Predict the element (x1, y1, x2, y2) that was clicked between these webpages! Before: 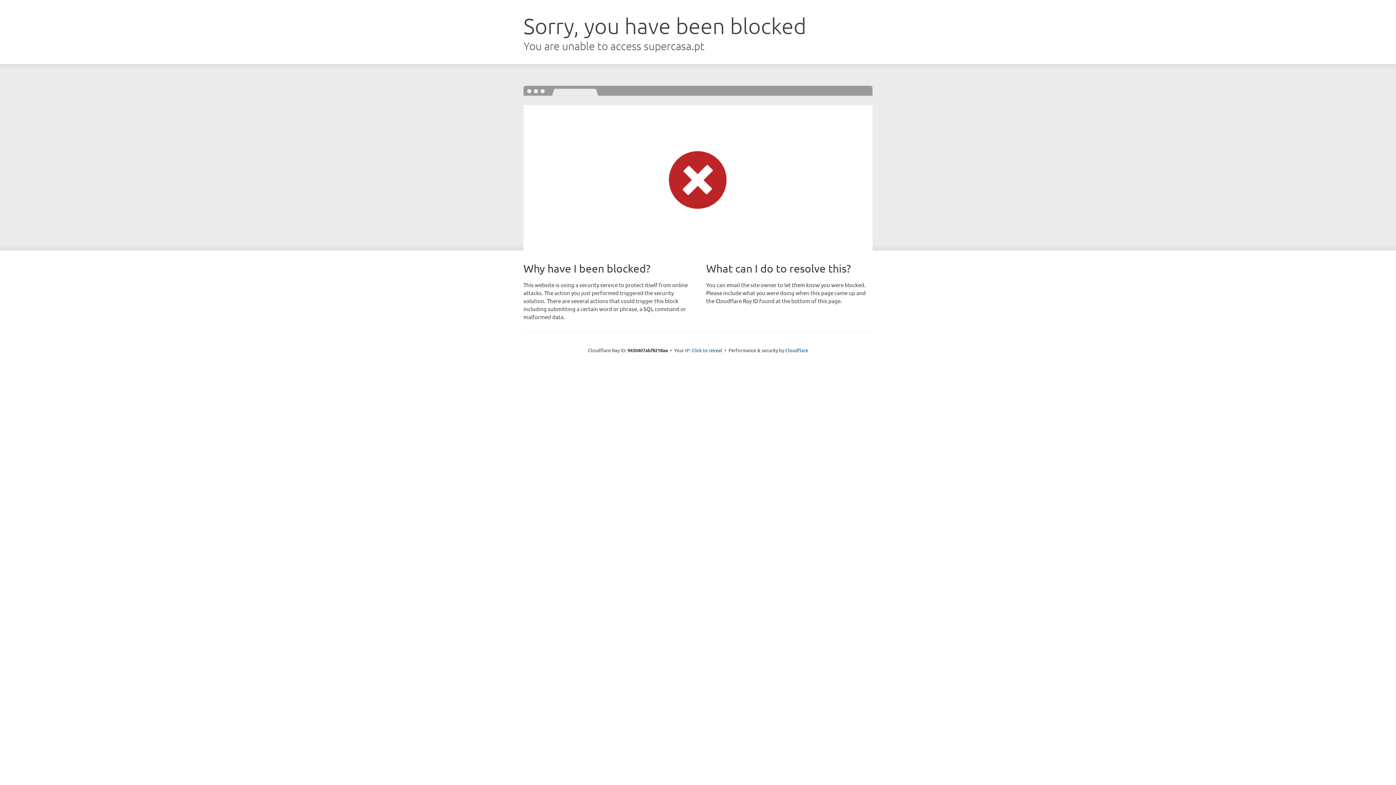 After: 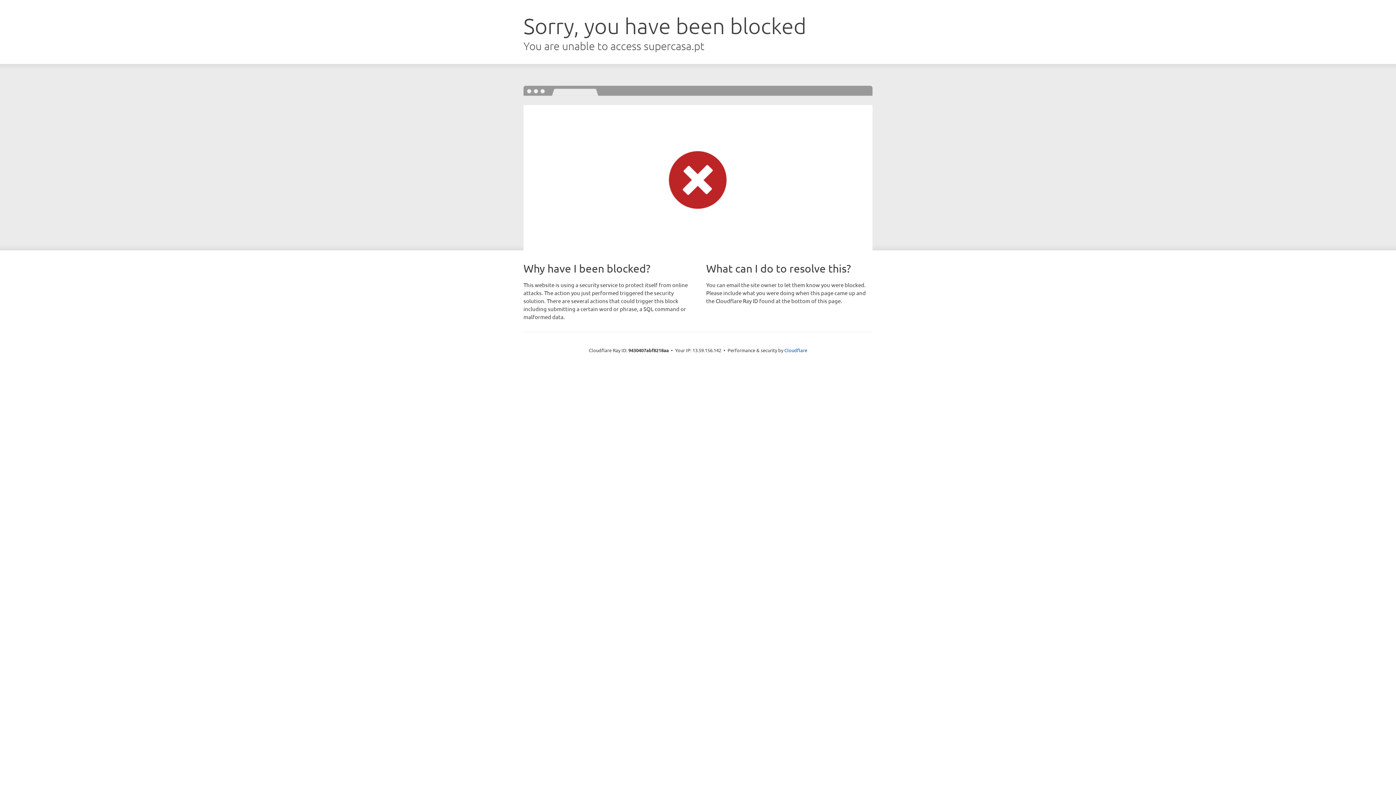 Action: label: Click to reveal bbox: (691, 346, 722, 353)